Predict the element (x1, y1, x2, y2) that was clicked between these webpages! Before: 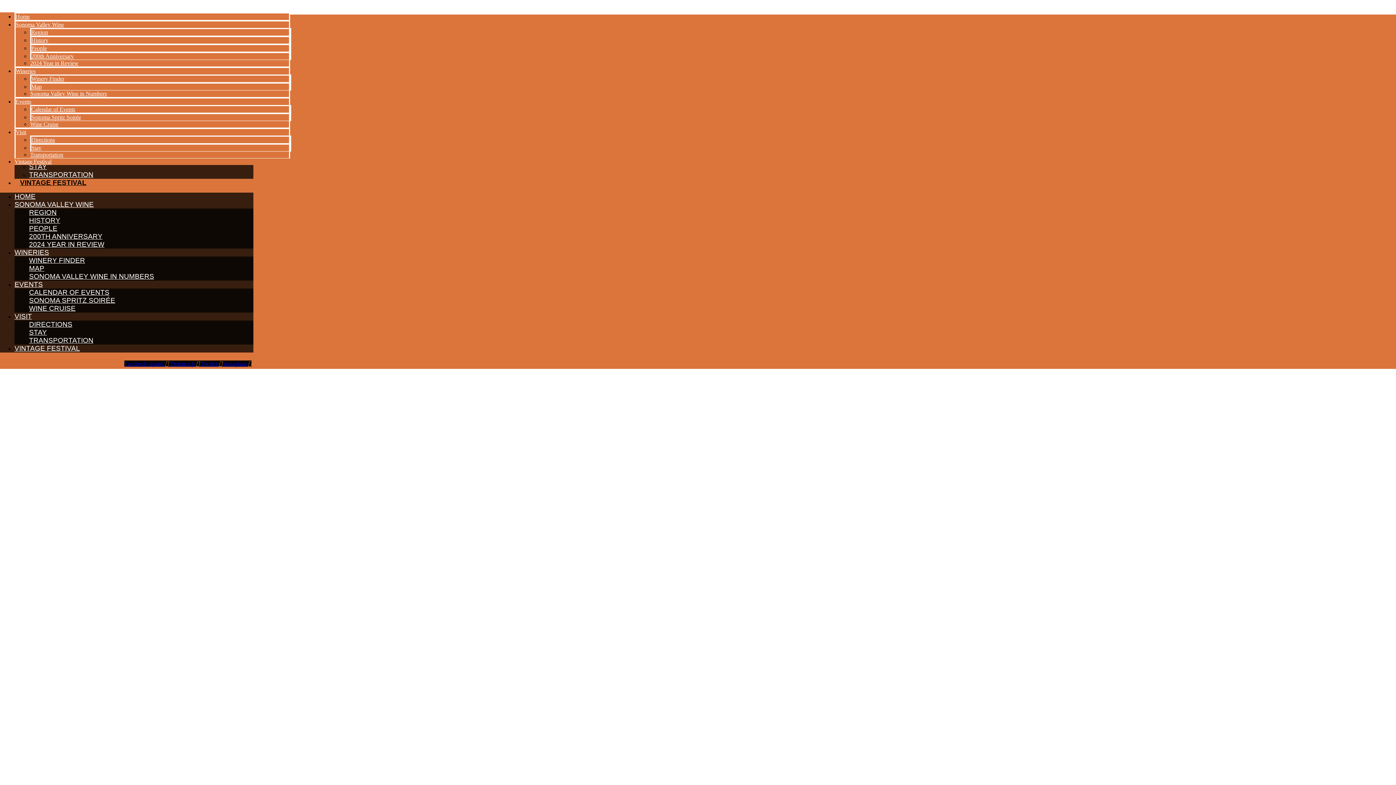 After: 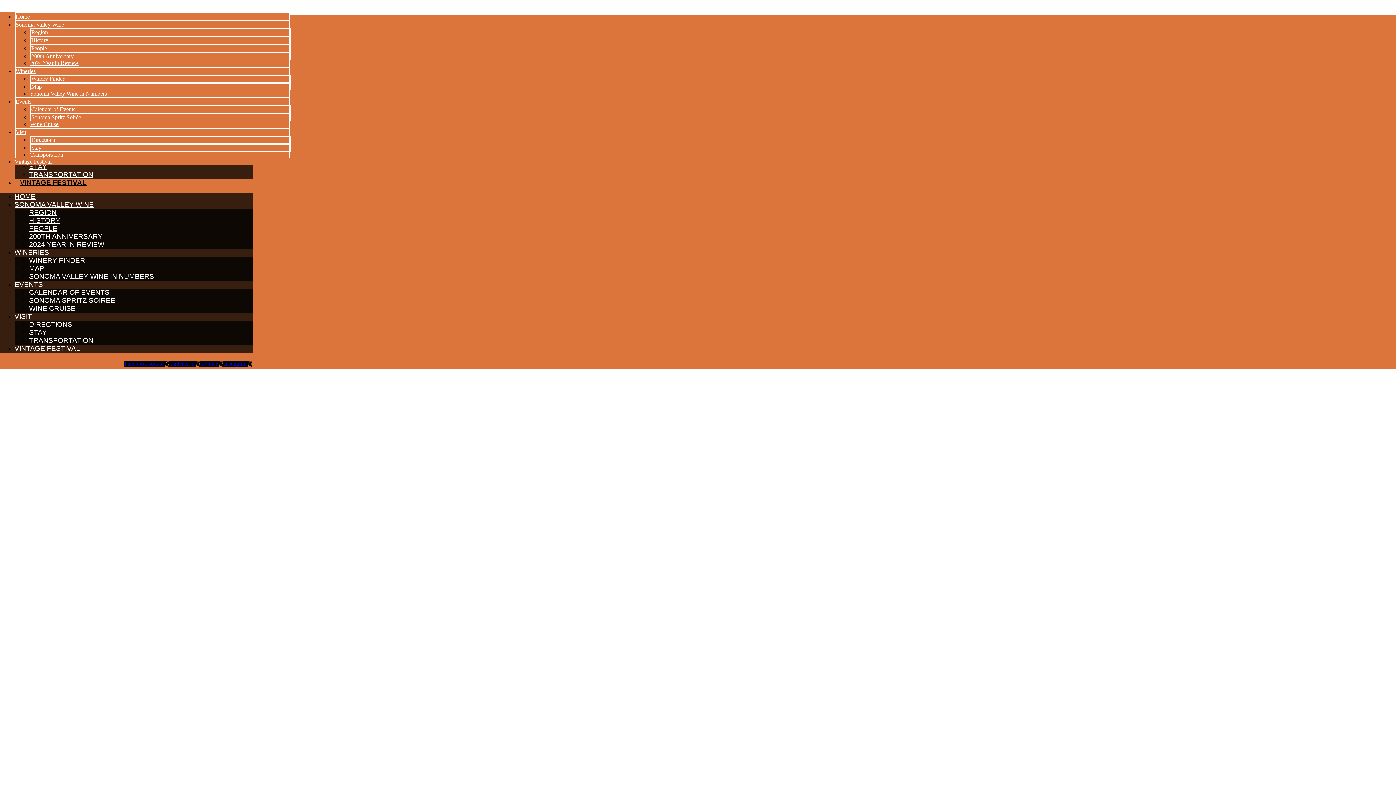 Action: label: Pinterest-p   bbox: (170, 360, 201, 366)